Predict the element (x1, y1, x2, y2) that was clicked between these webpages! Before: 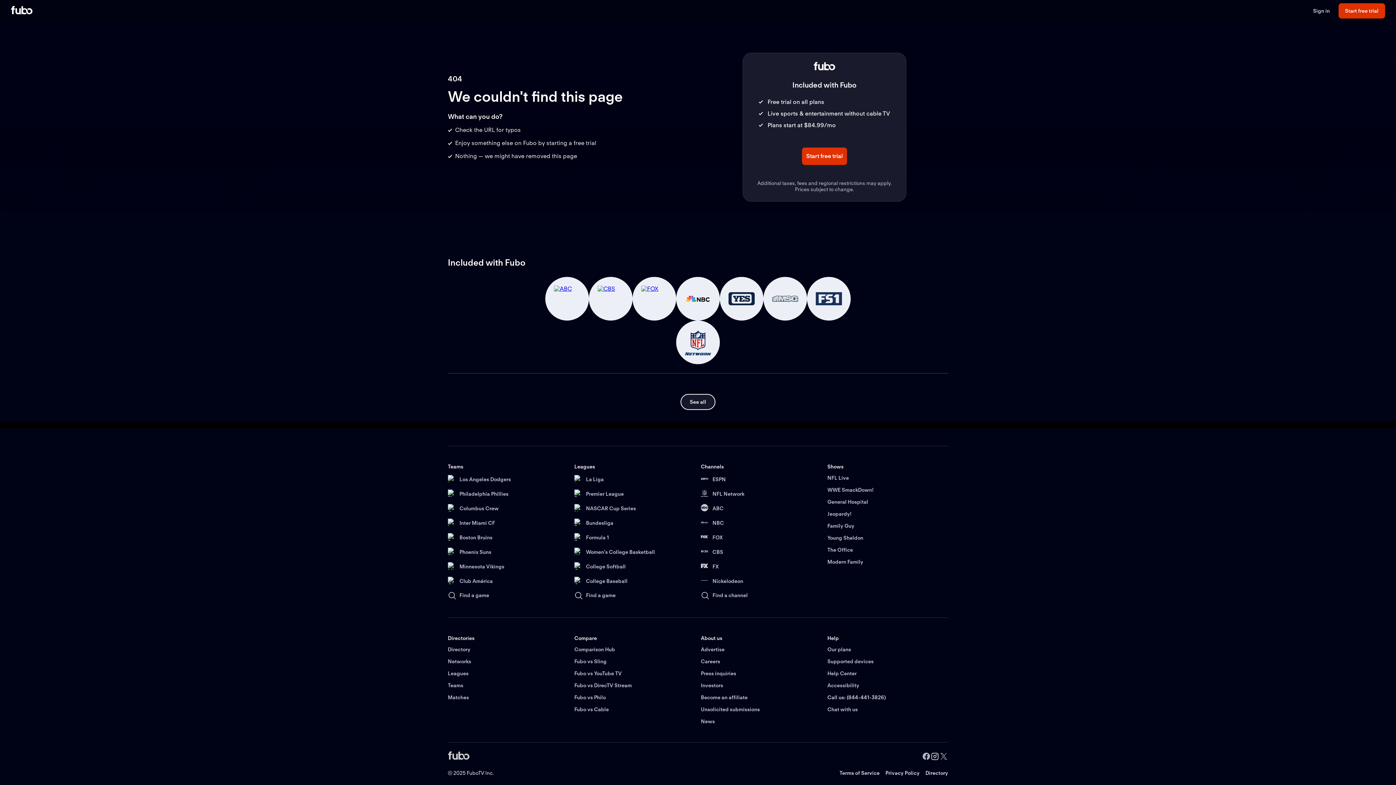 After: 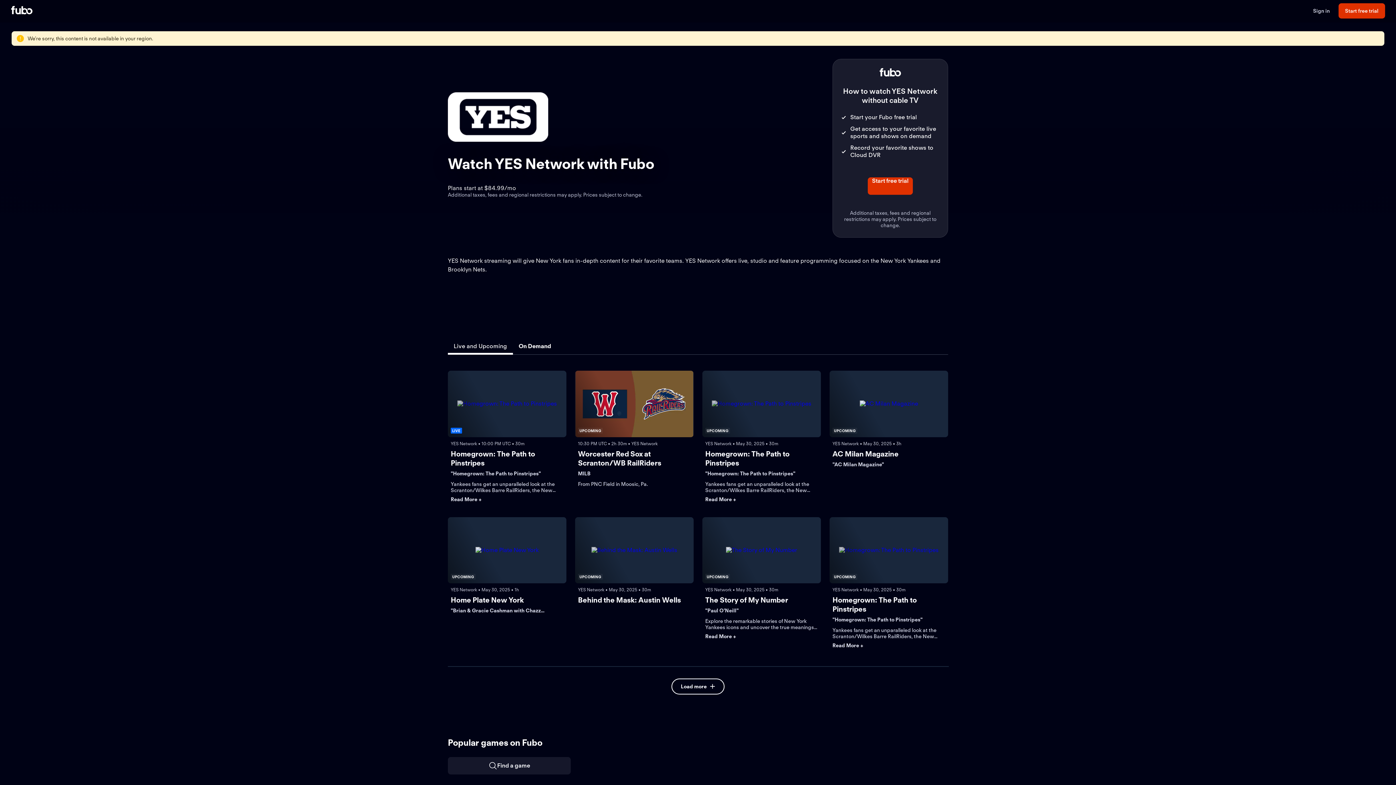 Action: label: Link to YES Network bbox: (720, 277, 763, 320)